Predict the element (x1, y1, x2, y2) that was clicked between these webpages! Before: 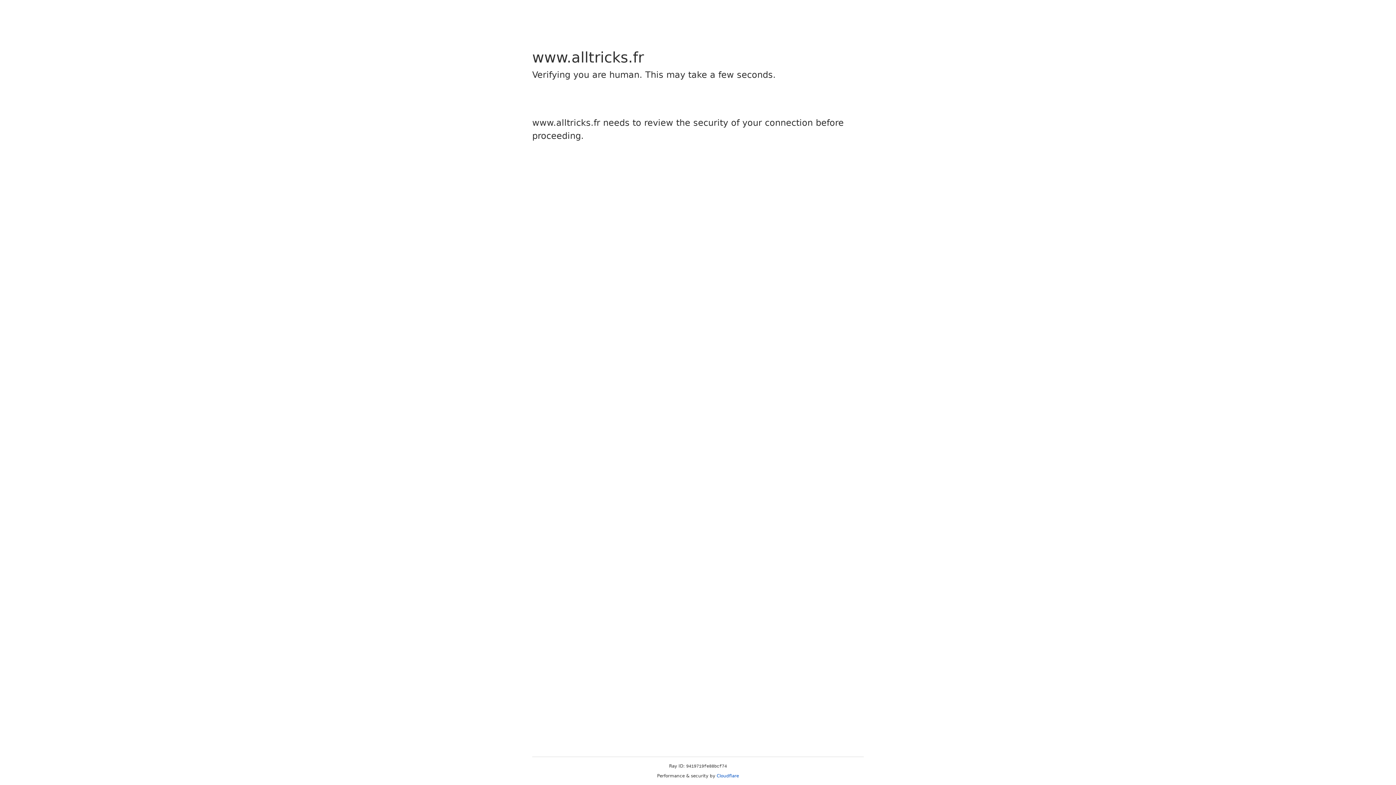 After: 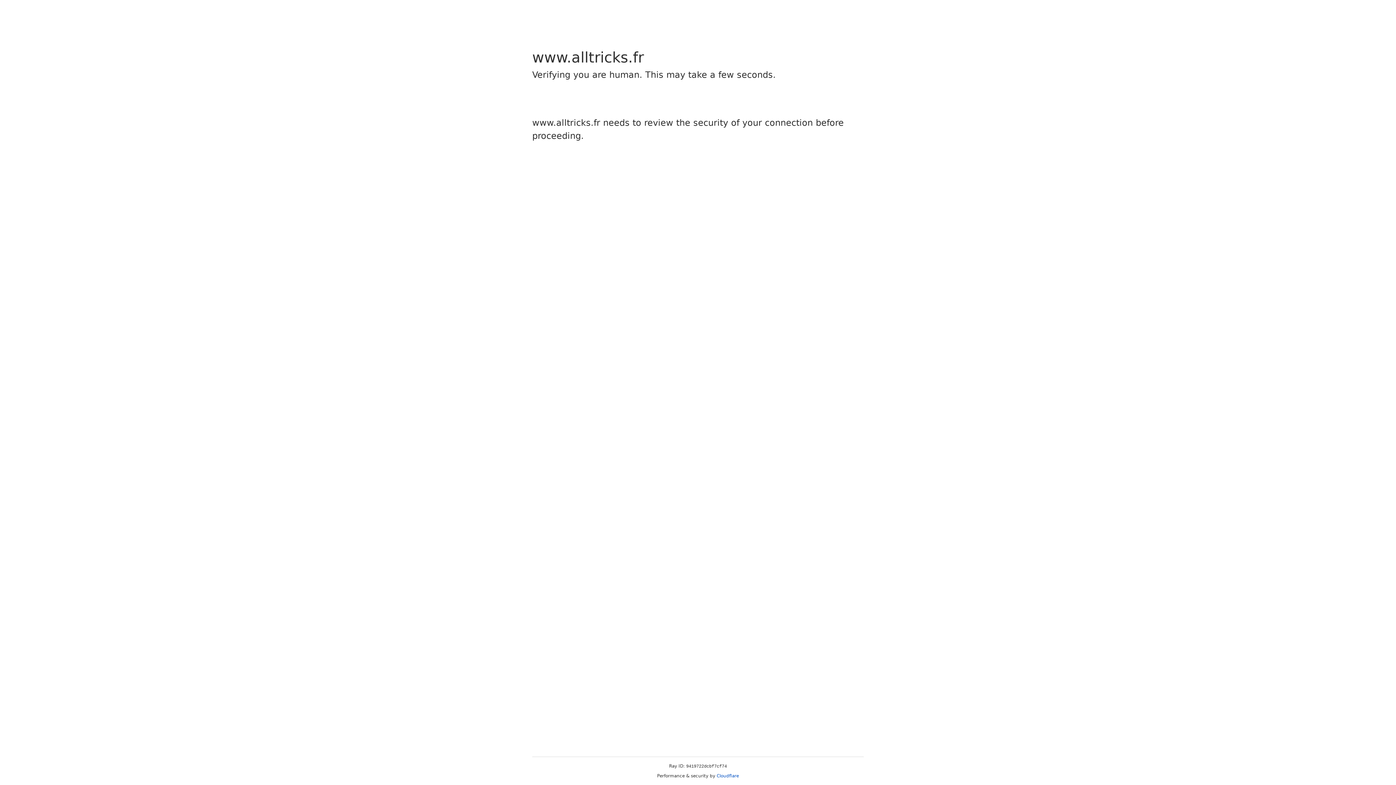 Action: label: Cloudflare bbox: (716, 773, 739, 778)